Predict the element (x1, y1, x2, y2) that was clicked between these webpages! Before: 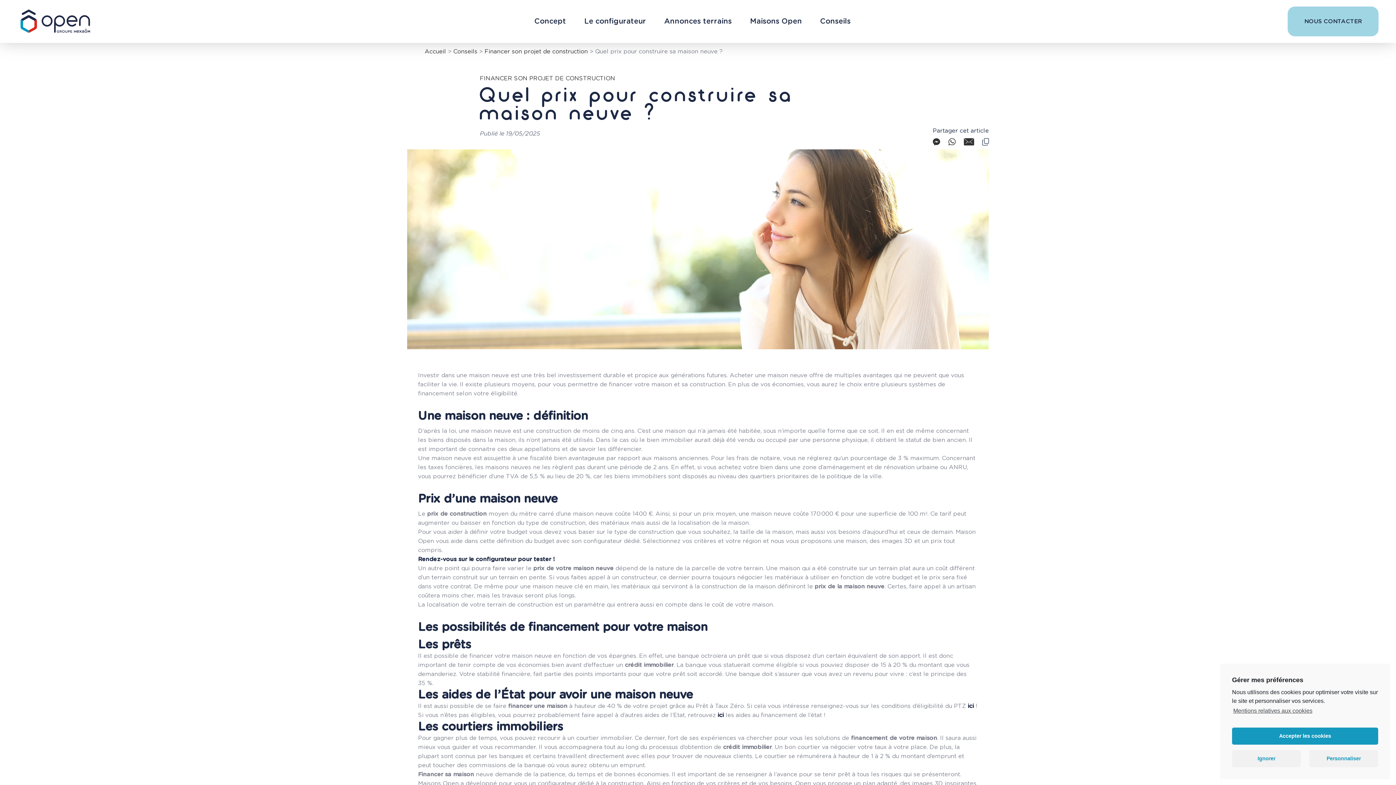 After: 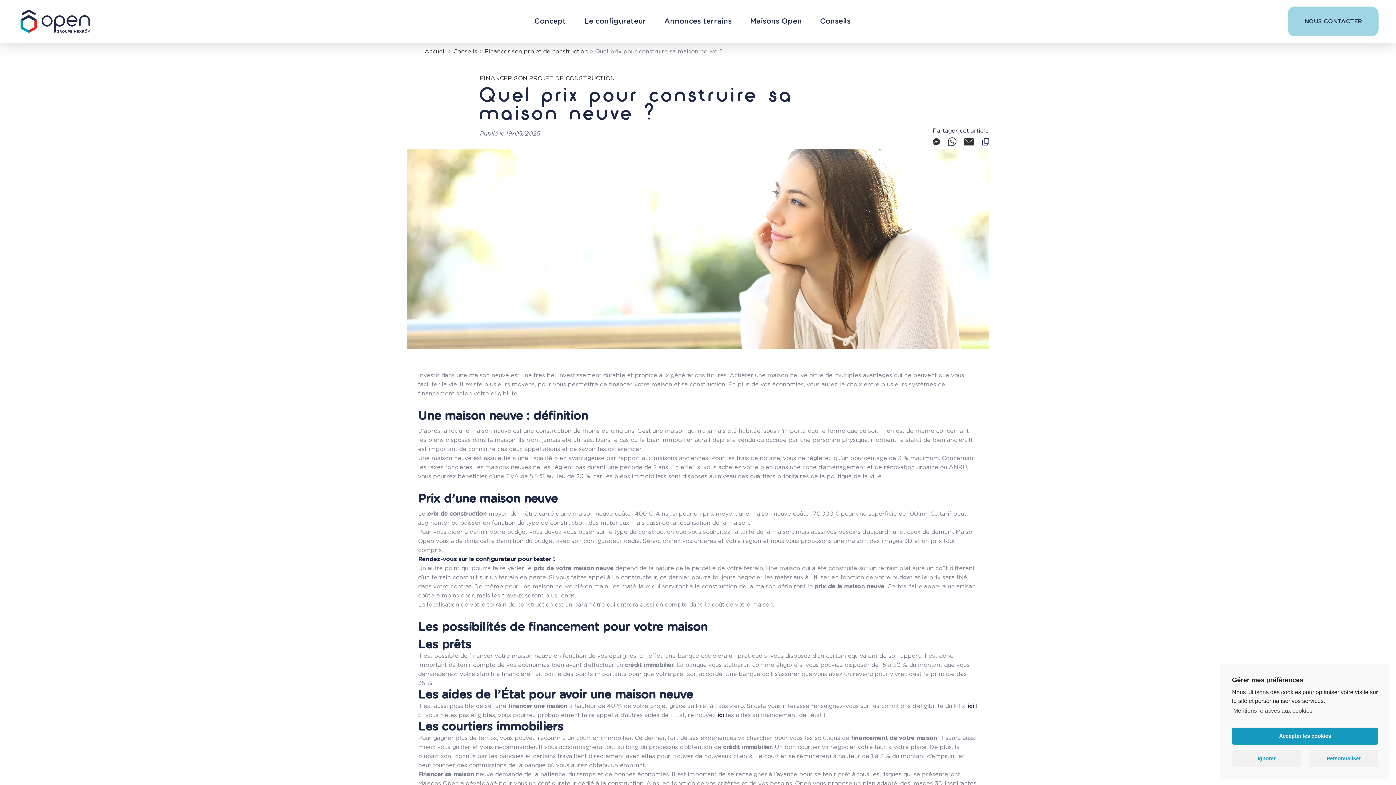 Action: bbox: (948, 138, 955, 146)